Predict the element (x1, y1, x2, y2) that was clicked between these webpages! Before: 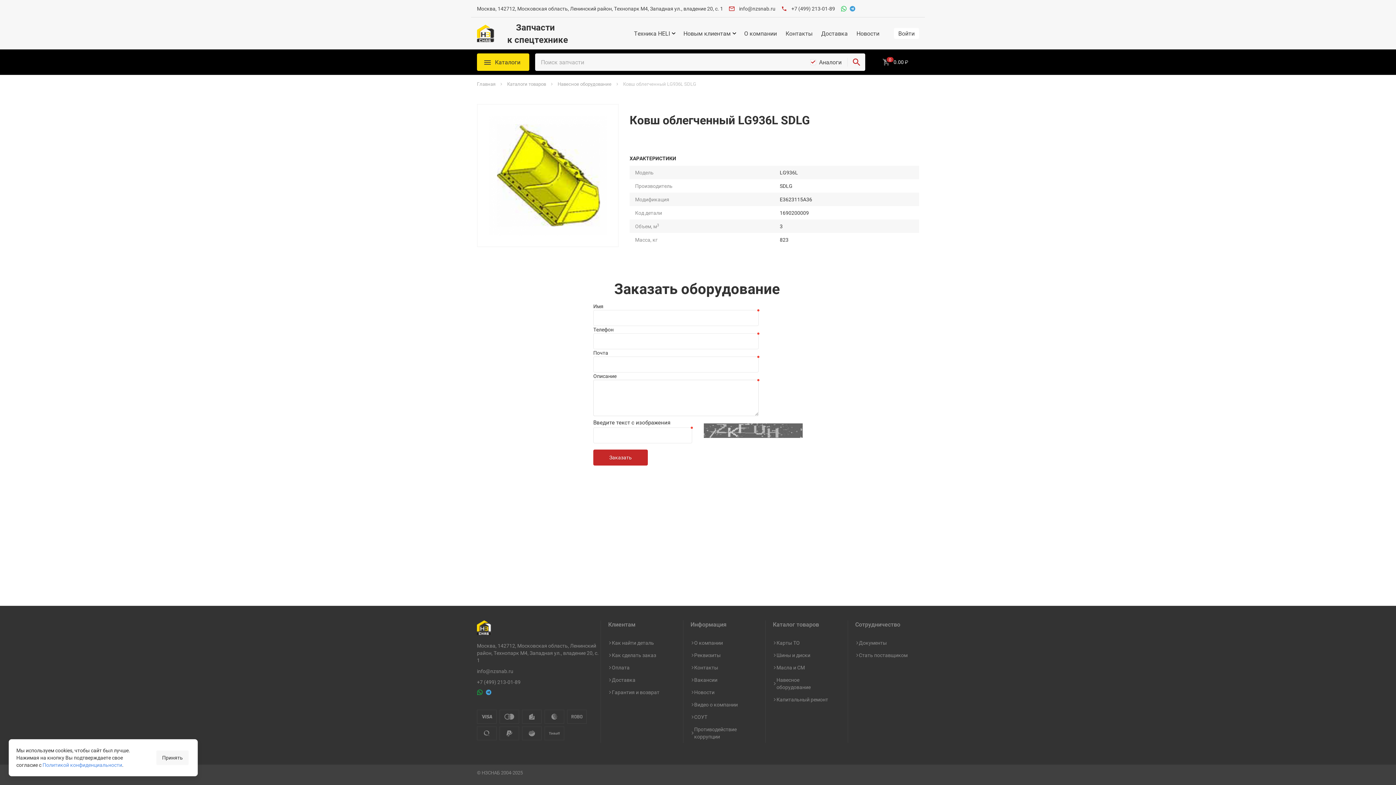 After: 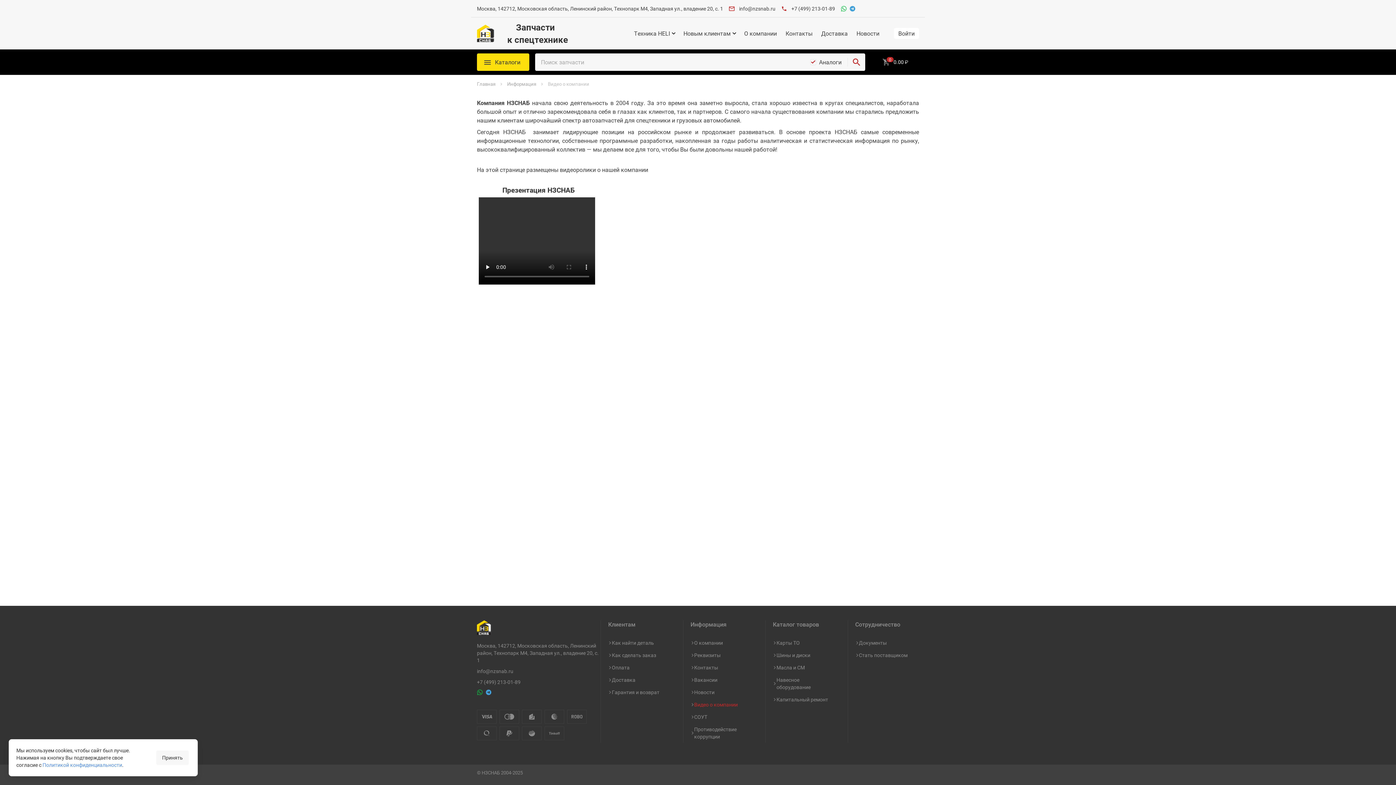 Action: label: Видео о компании bbox: (694, 701, 747, 708)